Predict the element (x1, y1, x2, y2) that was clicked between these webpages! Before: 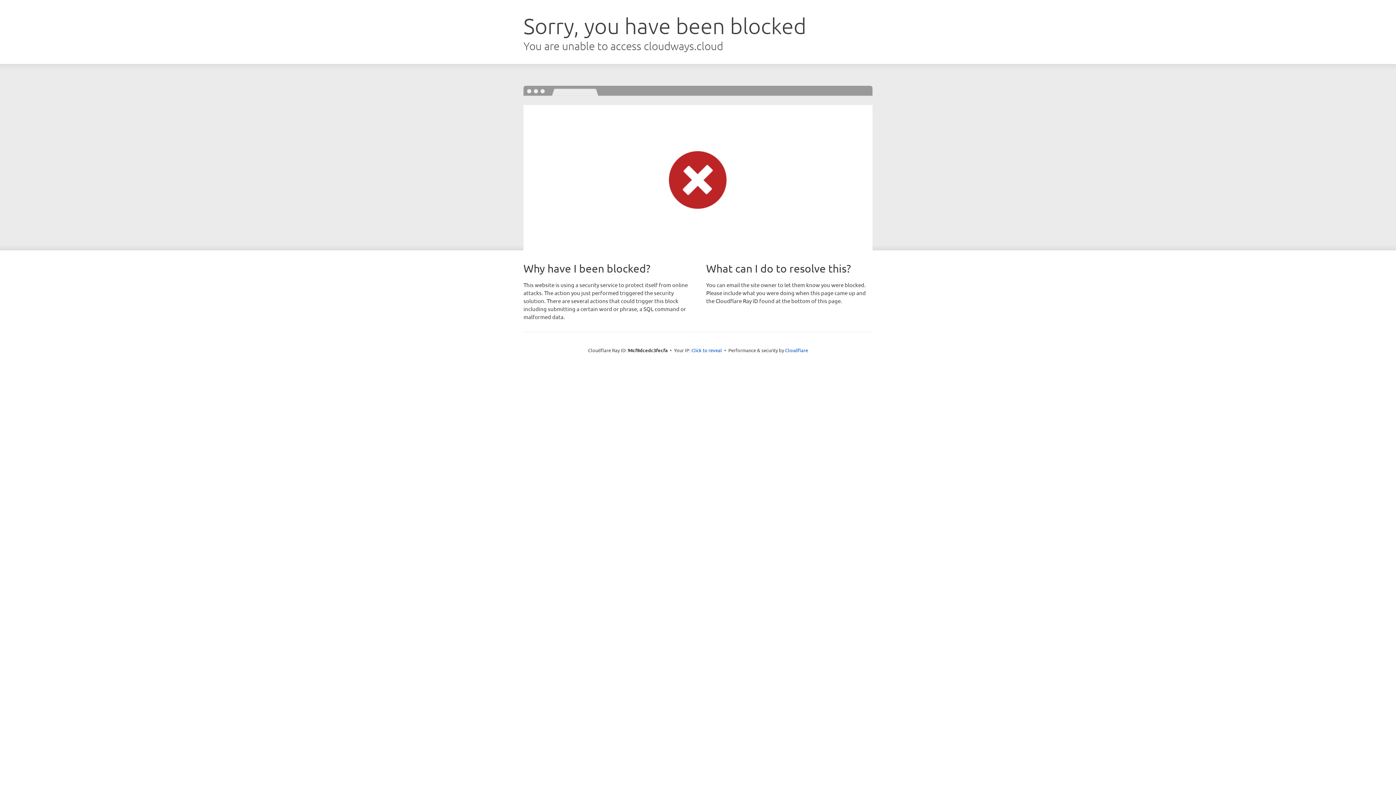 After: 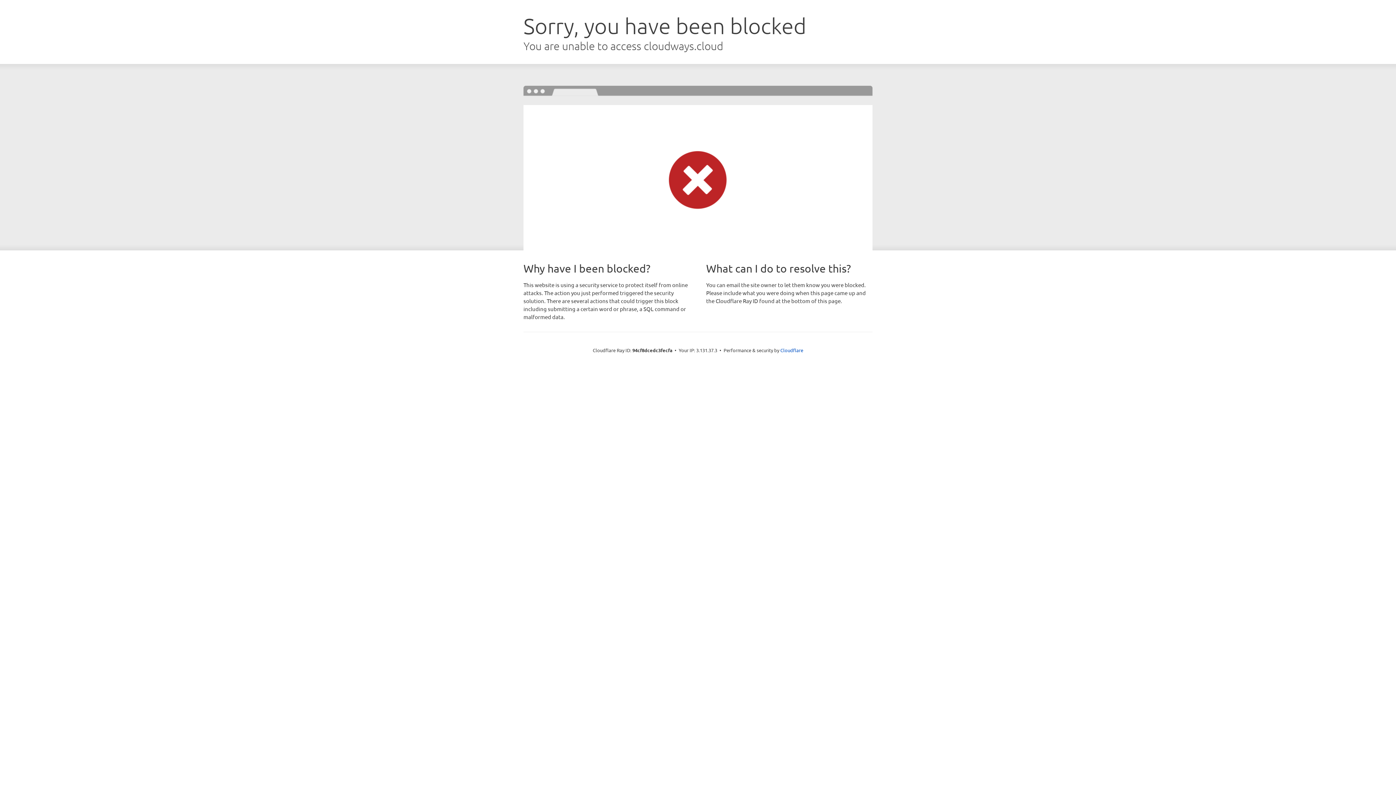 Action: bbox: (691, 346, 722, 353) label: Click to reveal